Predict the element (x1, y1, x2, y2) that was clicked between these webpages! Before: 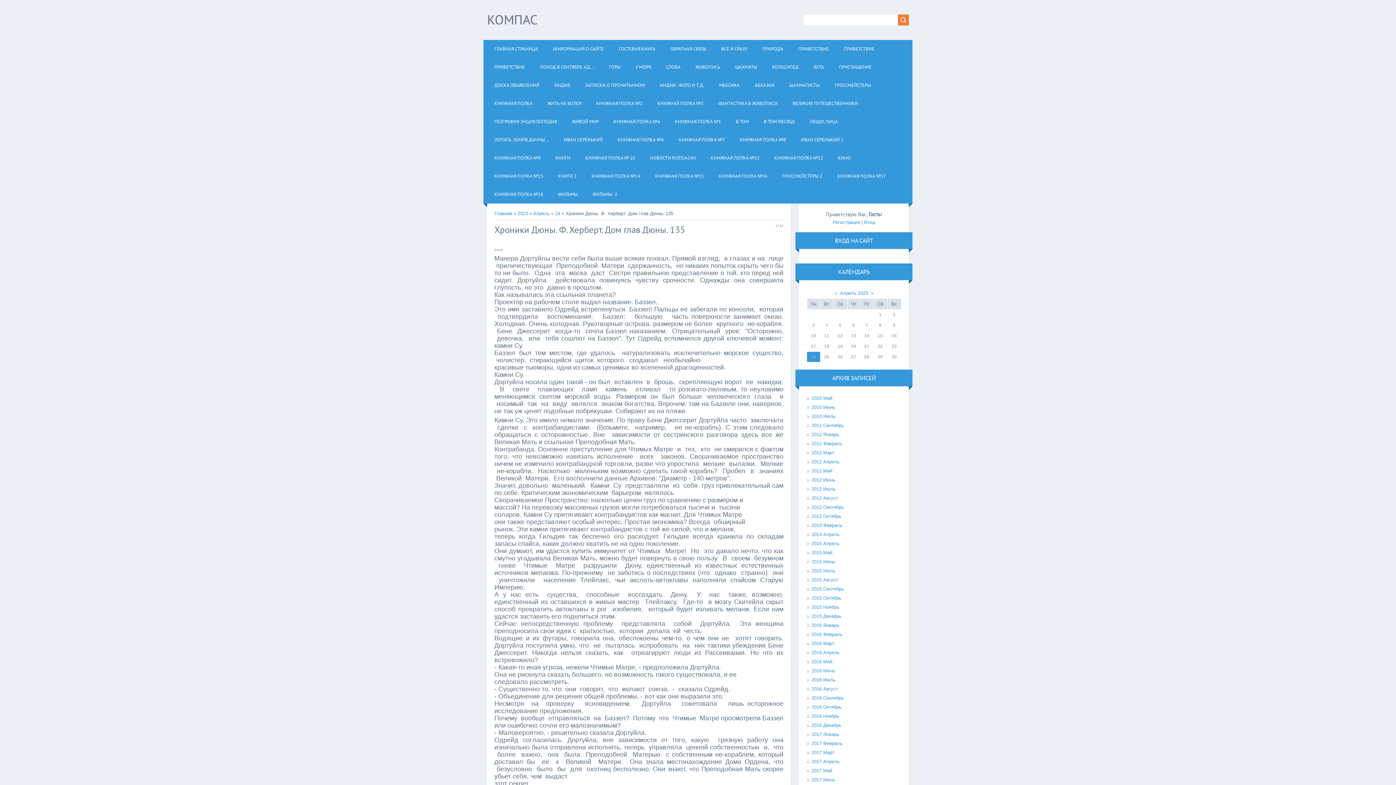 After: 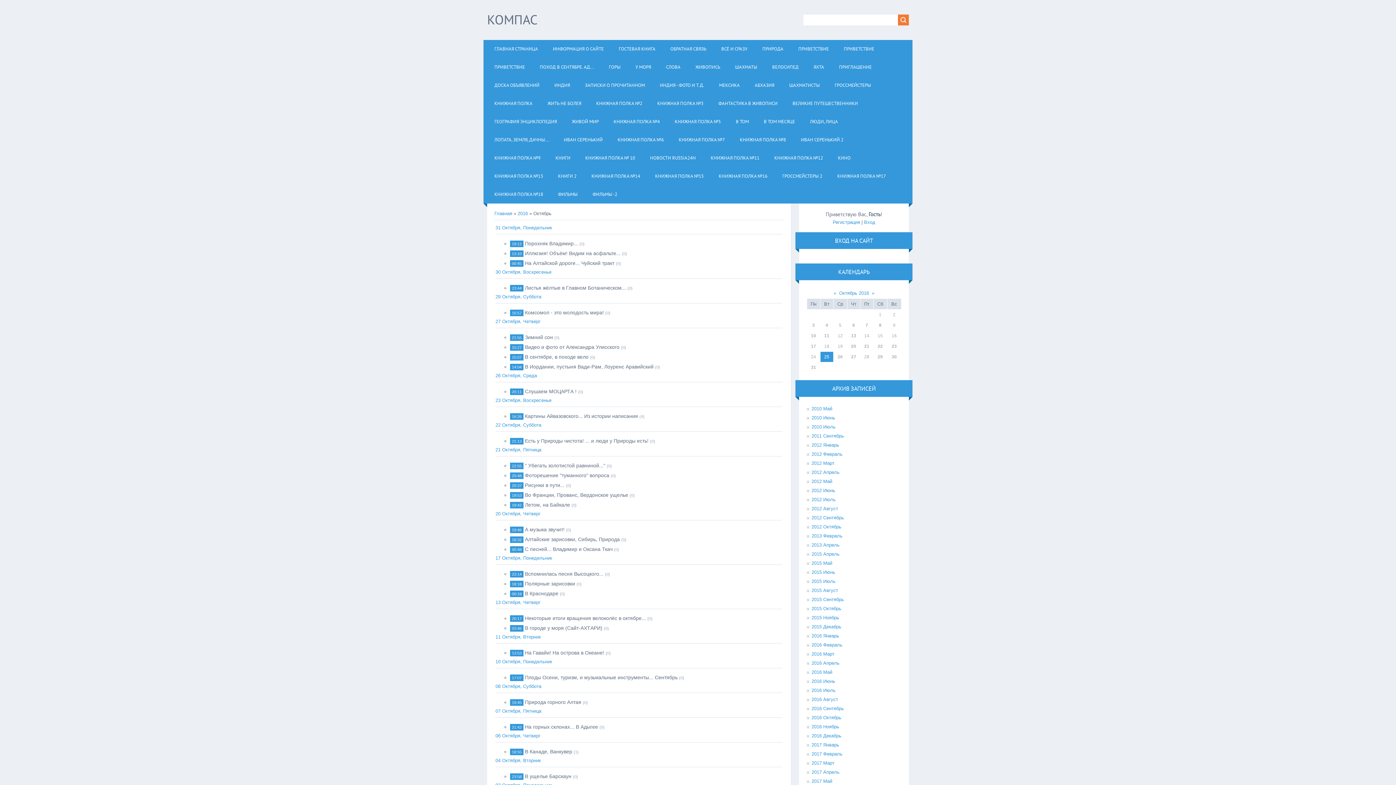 Action: label: 2016 Октябрь bbox: (806, 702, 841, 712)